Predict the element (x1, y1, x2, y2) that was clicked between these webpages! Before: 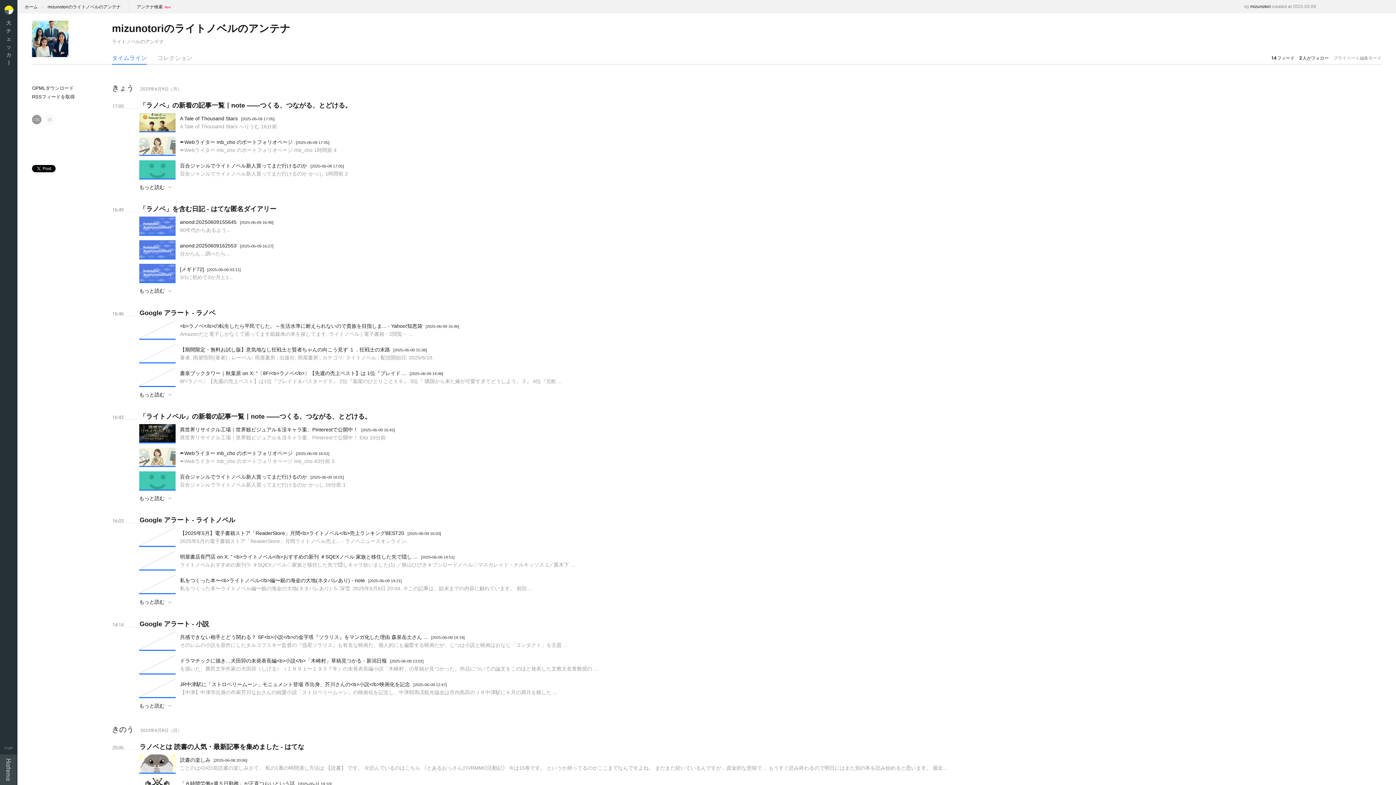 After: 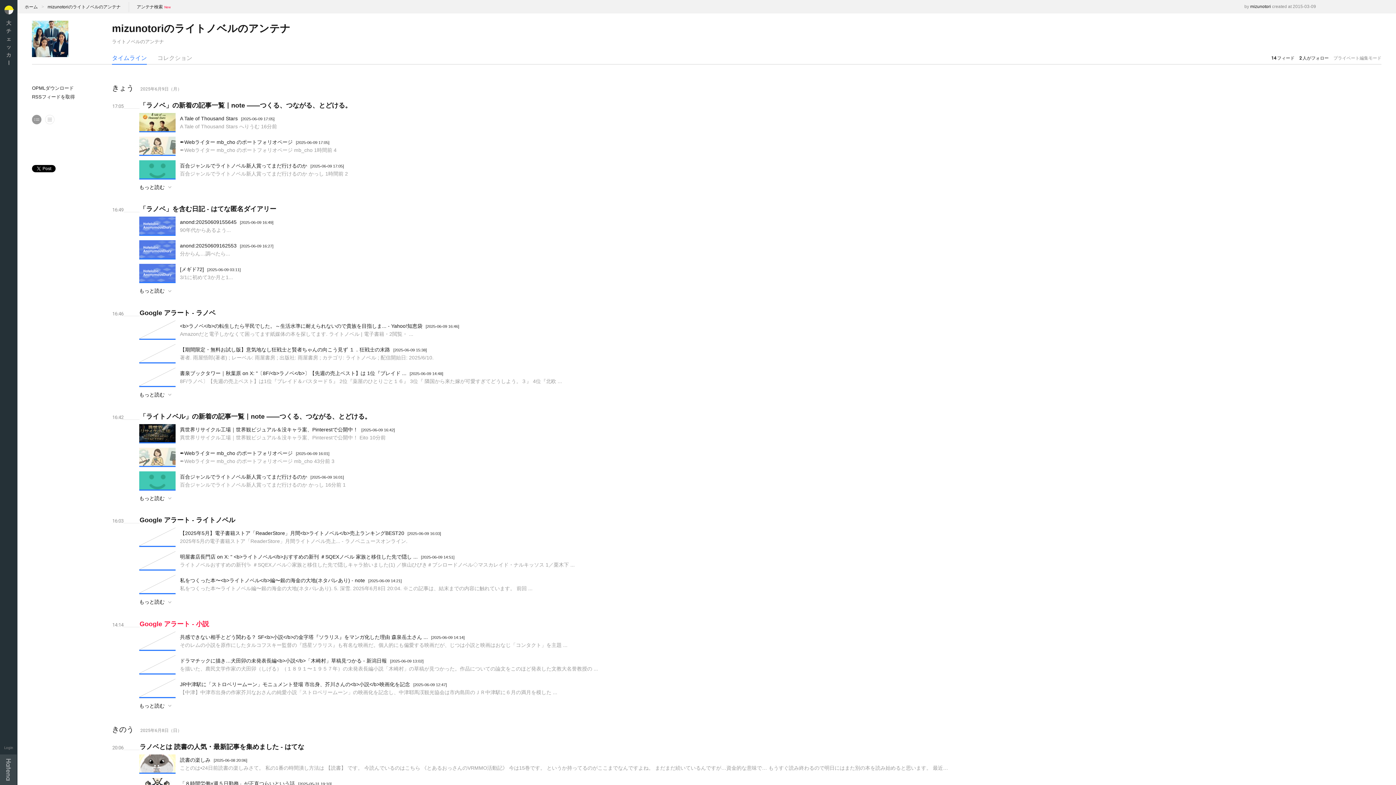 Action: label: Google アラート - 小説 bbox: (139, 620, 209, 627)